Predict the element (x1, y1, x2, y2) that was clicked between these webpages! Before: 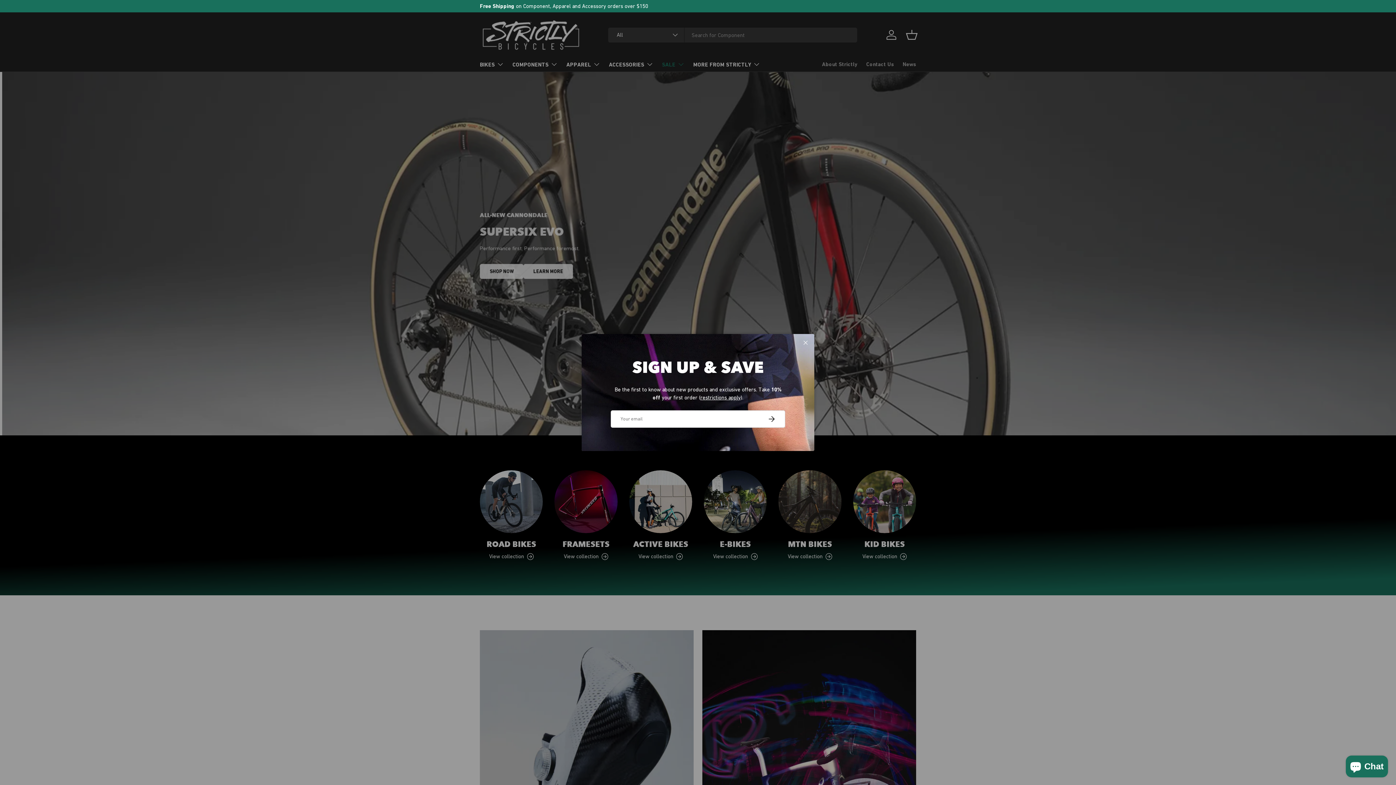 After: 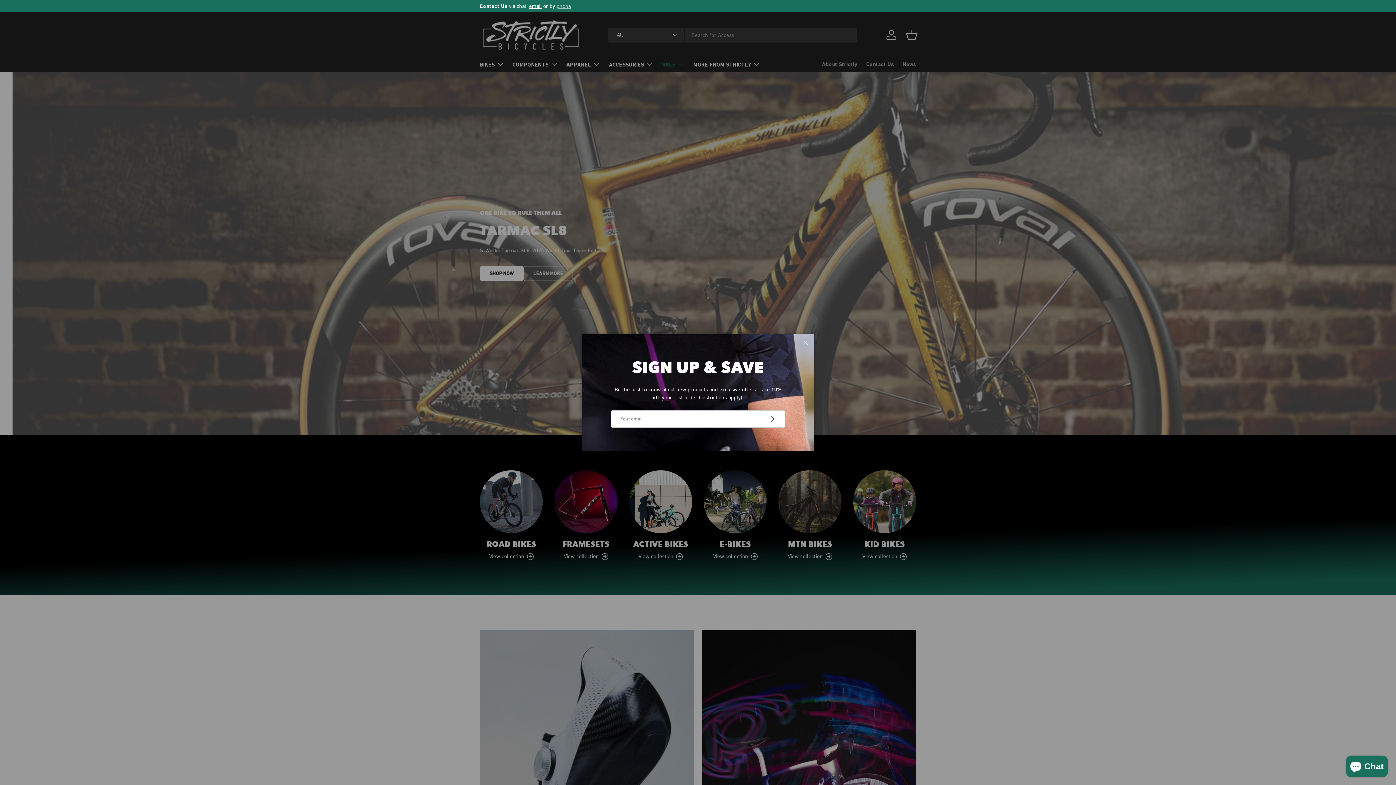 Action: label: phone bbox: (556, 2, 571, 9)